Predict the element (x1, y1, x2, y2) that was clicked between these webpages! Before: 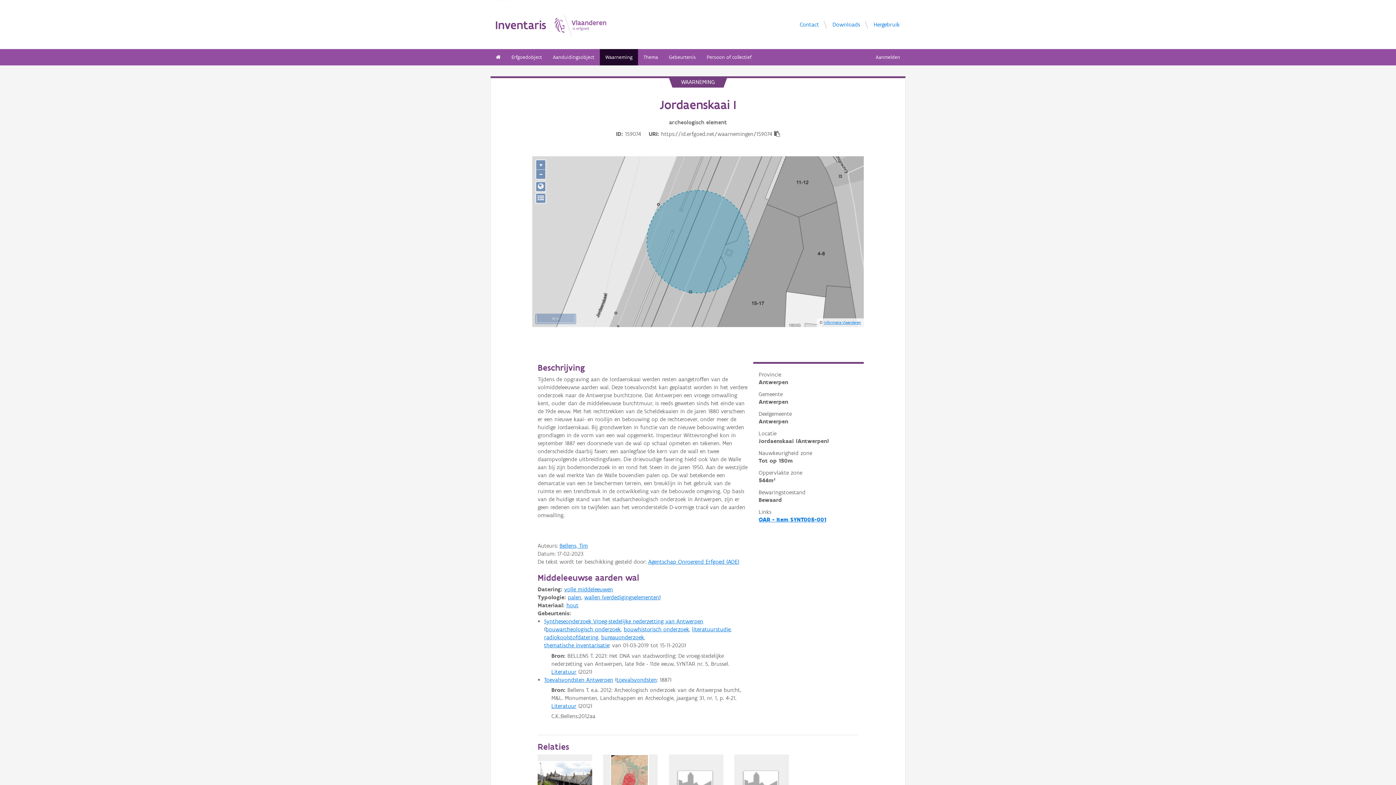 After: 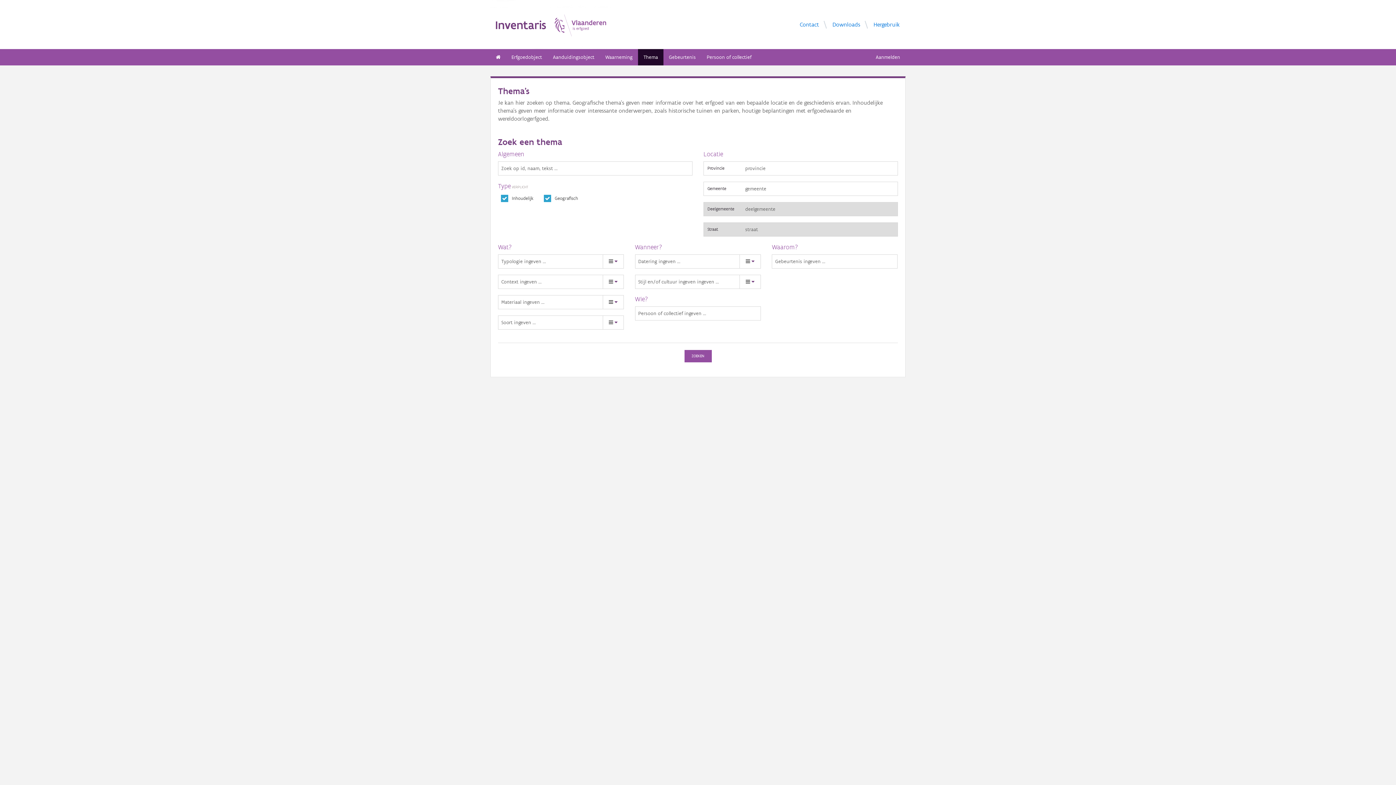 Action: label: Thema bbox: (638, 49, 663, 65)